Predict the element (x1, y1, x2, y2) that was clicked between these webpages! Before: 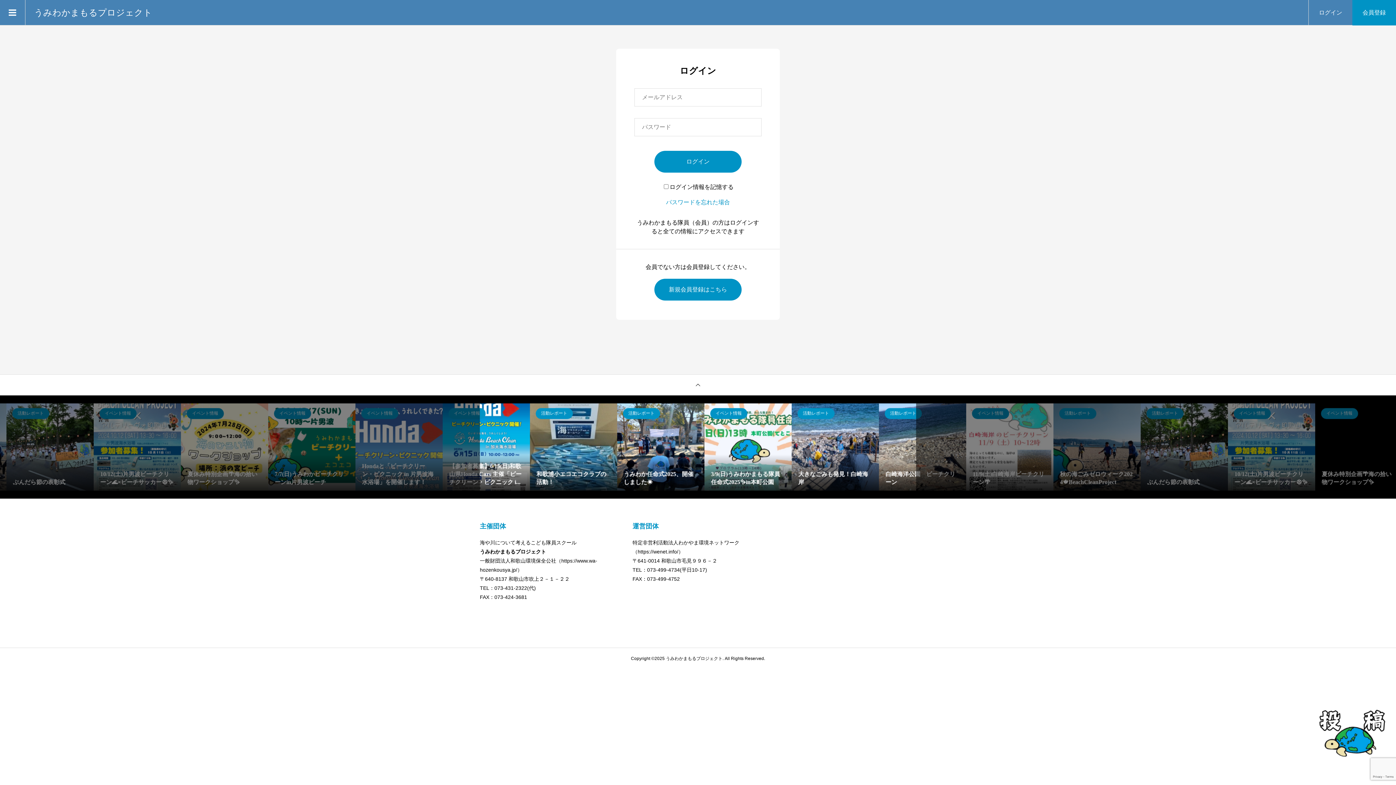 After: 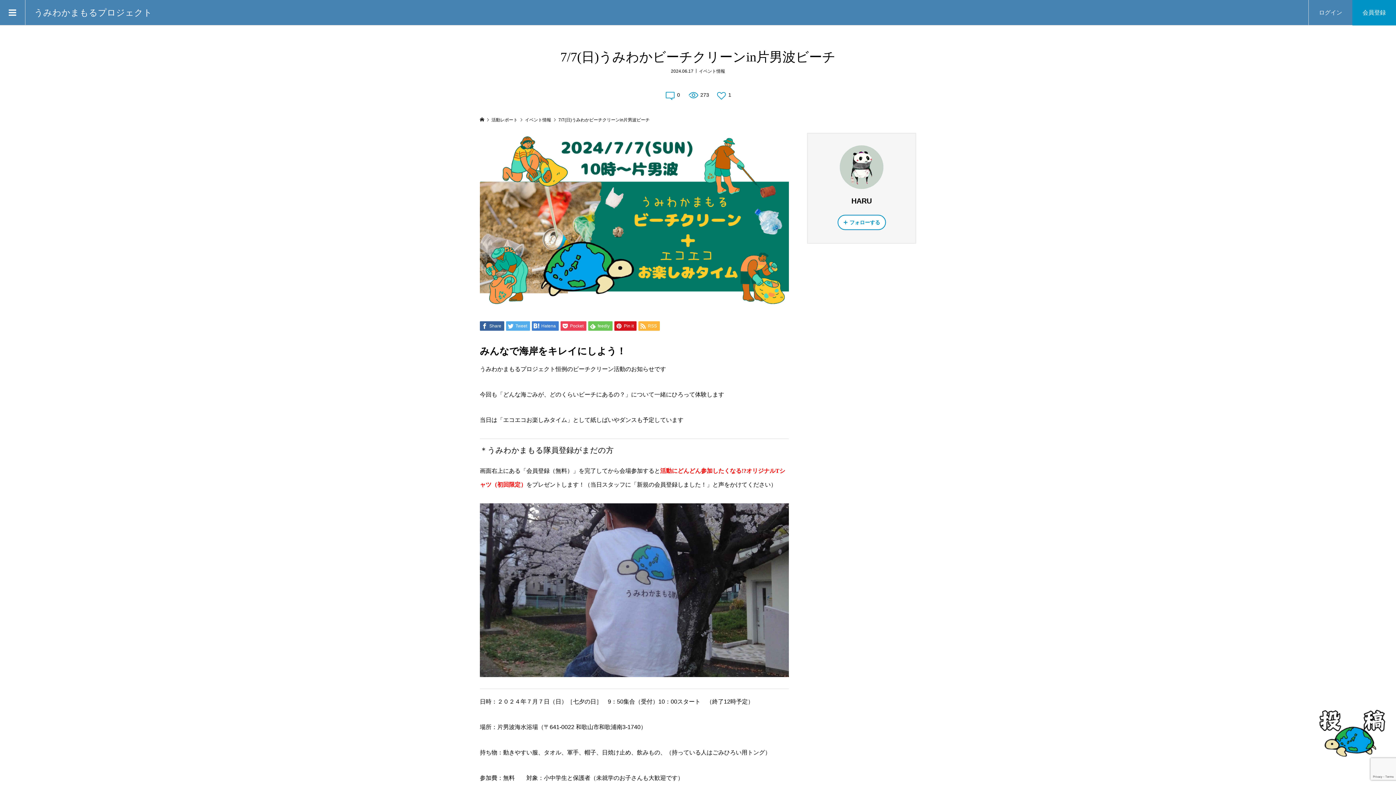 Action: bbox: (654, 403, 741, 491) label: イベント情報
7/7(日)うみわかビーチクリーンin片男波ビーチ